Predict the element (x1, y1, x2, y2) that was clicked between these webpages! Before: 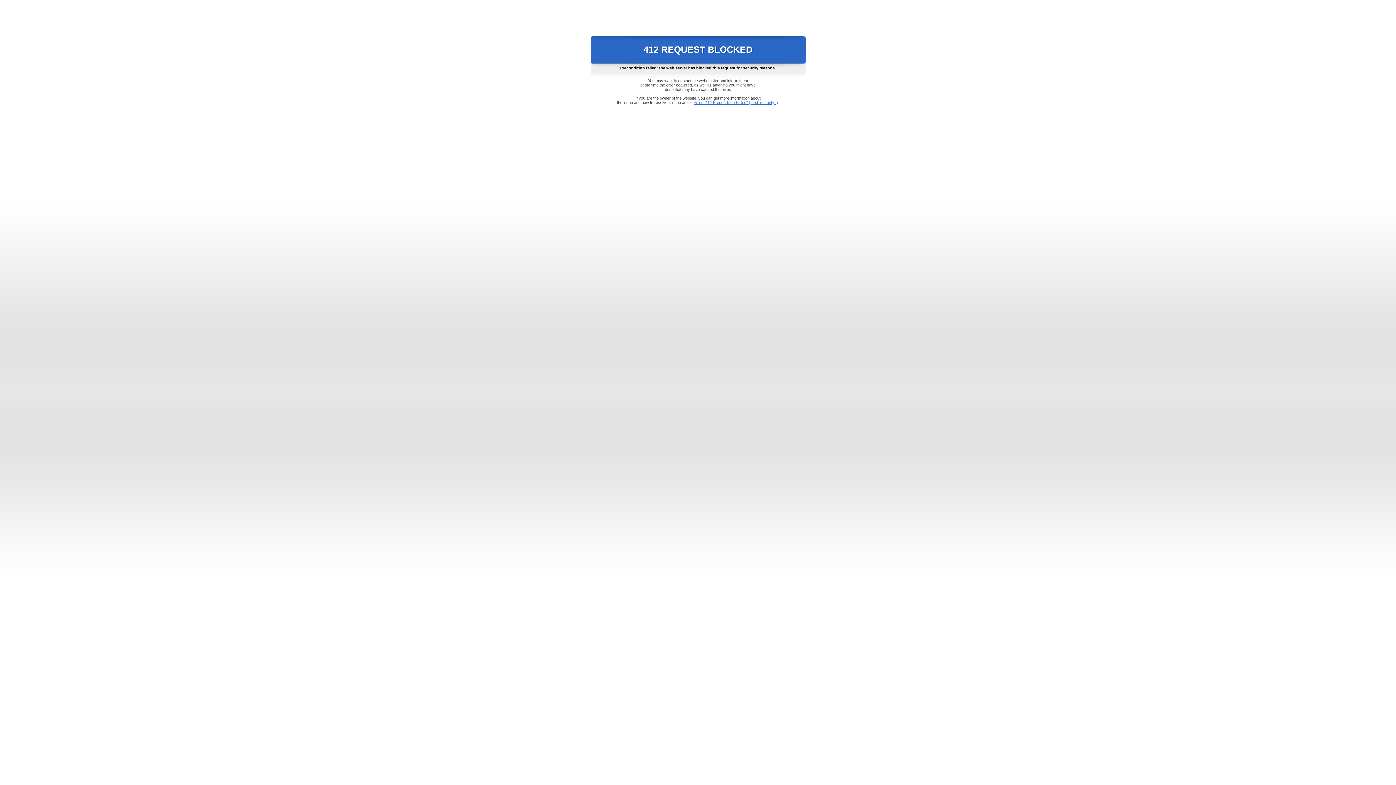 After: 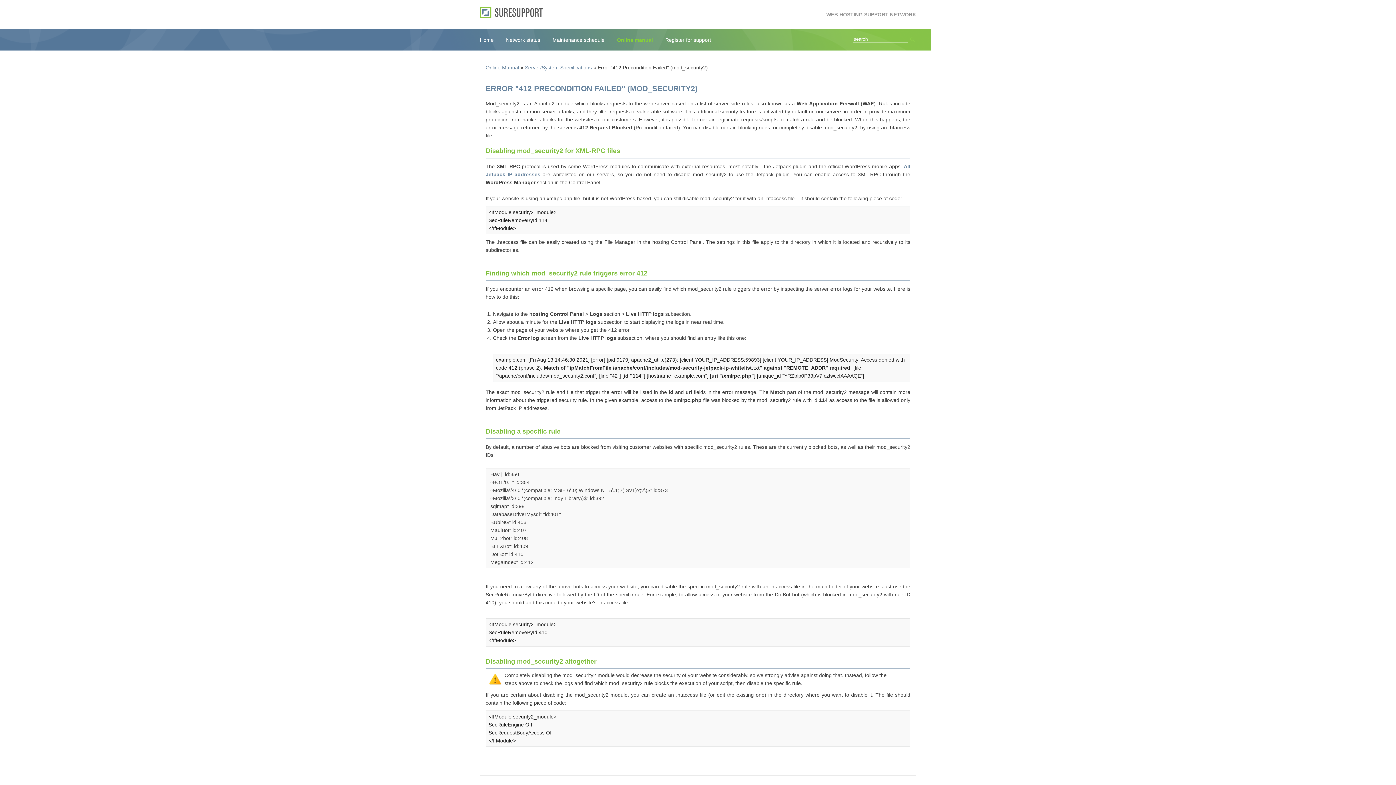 Action: label: Error "412 Precondition Failed" (mod_security2) bbox: (693, 100, 778, 104)